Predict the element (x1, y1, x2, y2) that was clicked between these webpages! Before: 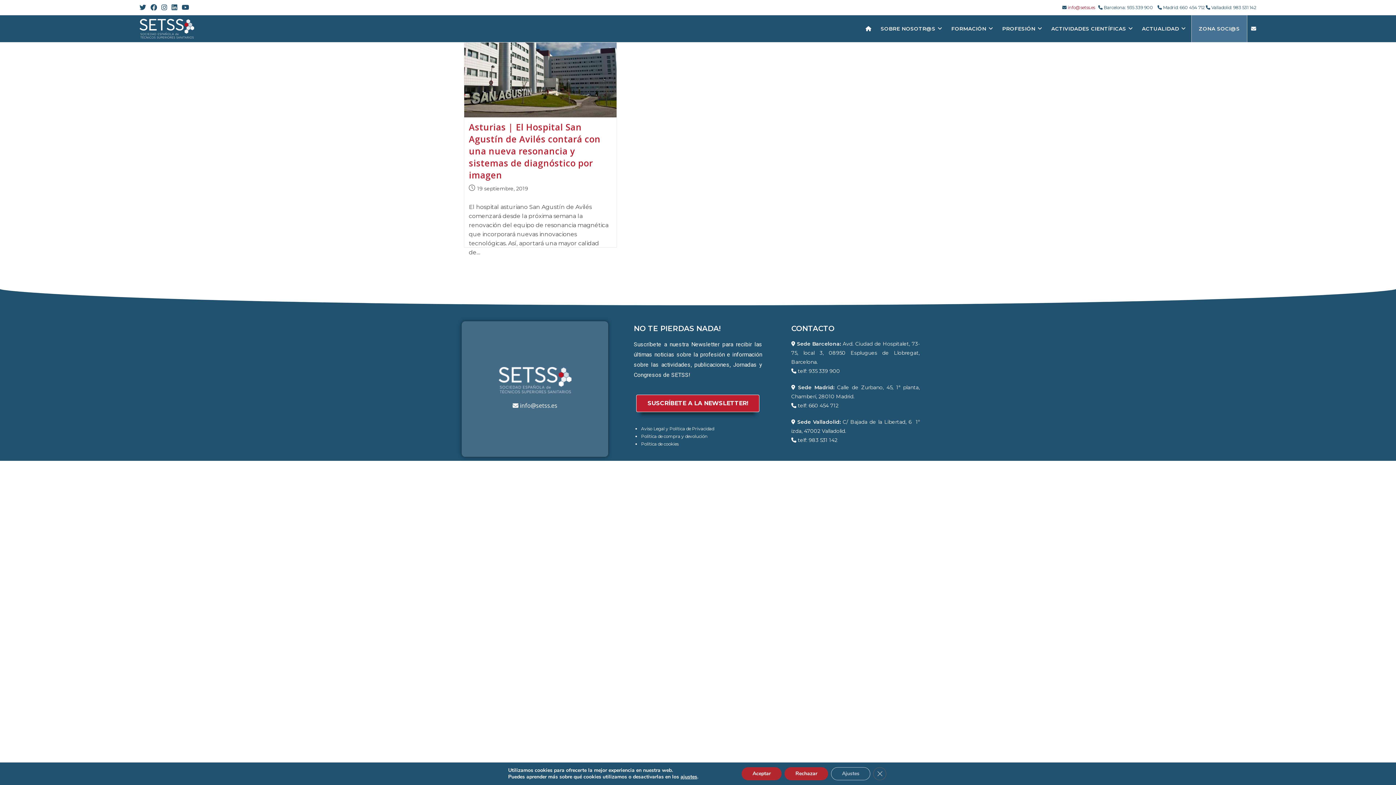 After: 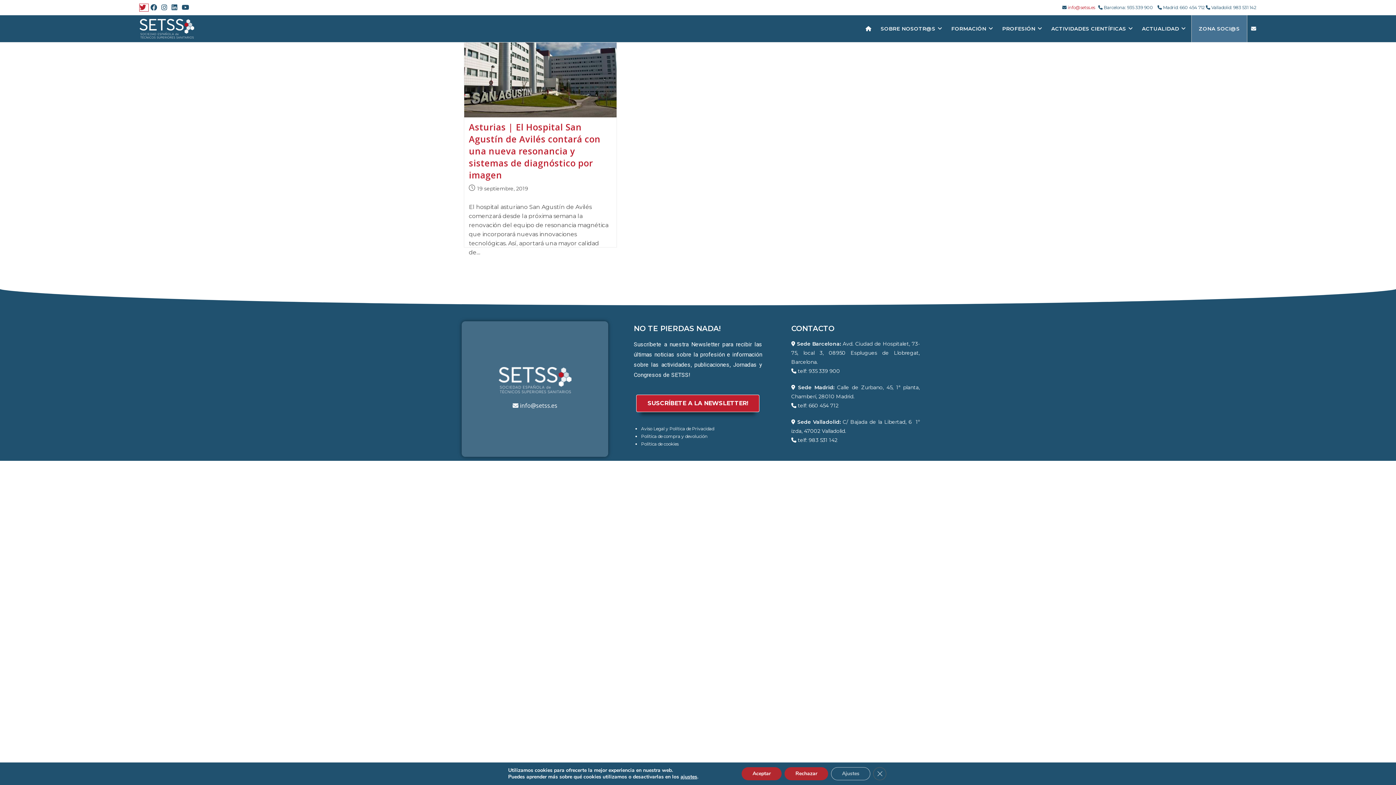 Action: label: X (se abre en una nueva pestaña) bbox: (139, 3, 148, 11)